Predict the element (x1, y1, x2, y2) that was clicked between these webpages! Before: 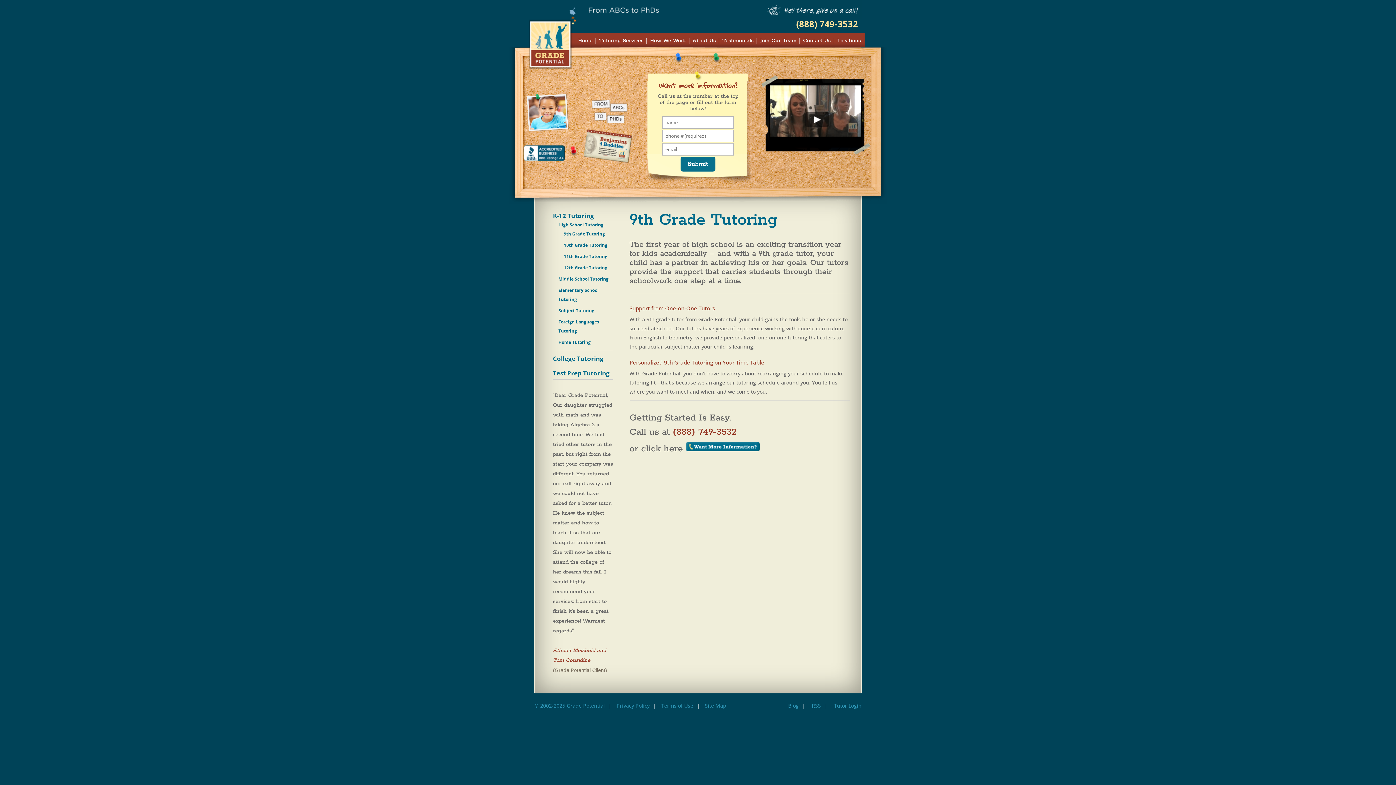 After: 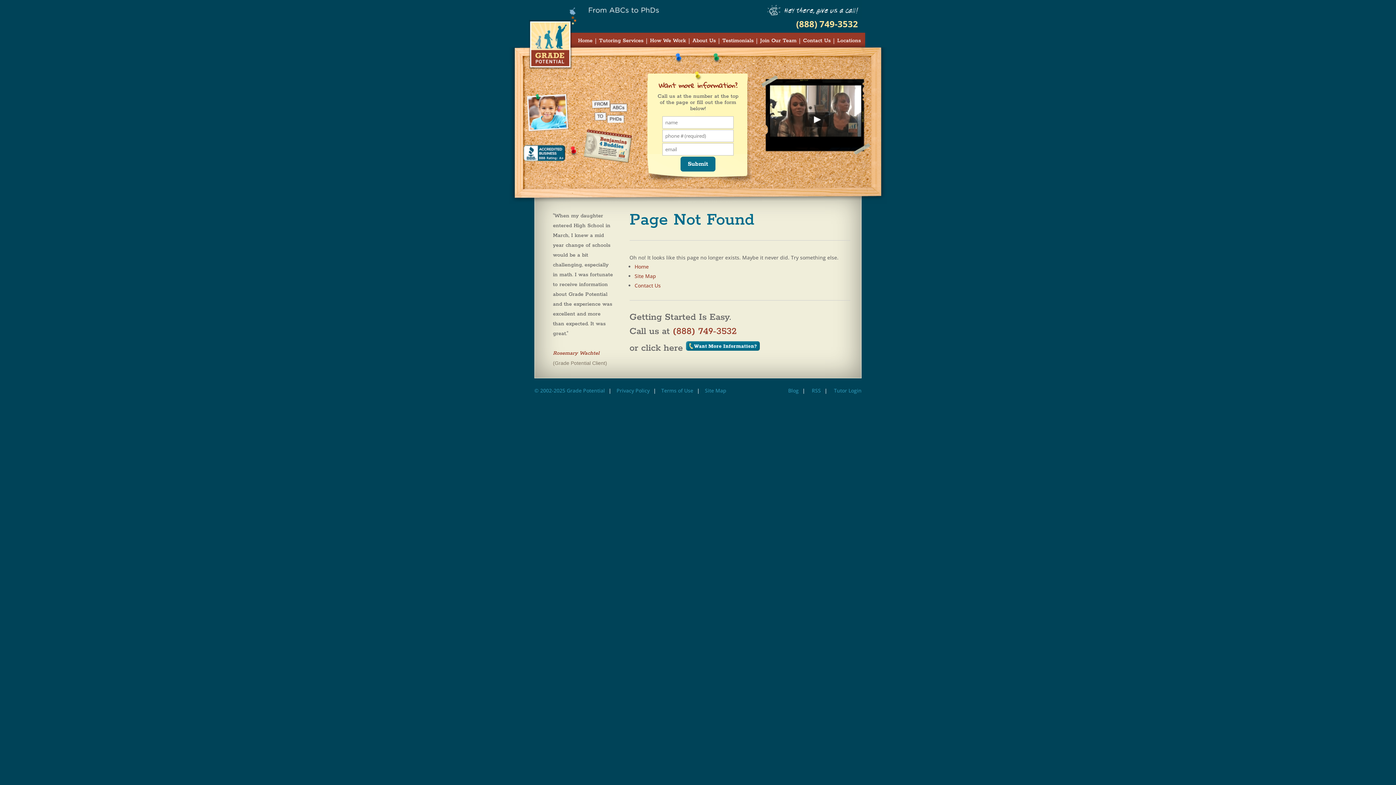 Action: label: Terms of Use bbox: (661, 702, 693, 709)